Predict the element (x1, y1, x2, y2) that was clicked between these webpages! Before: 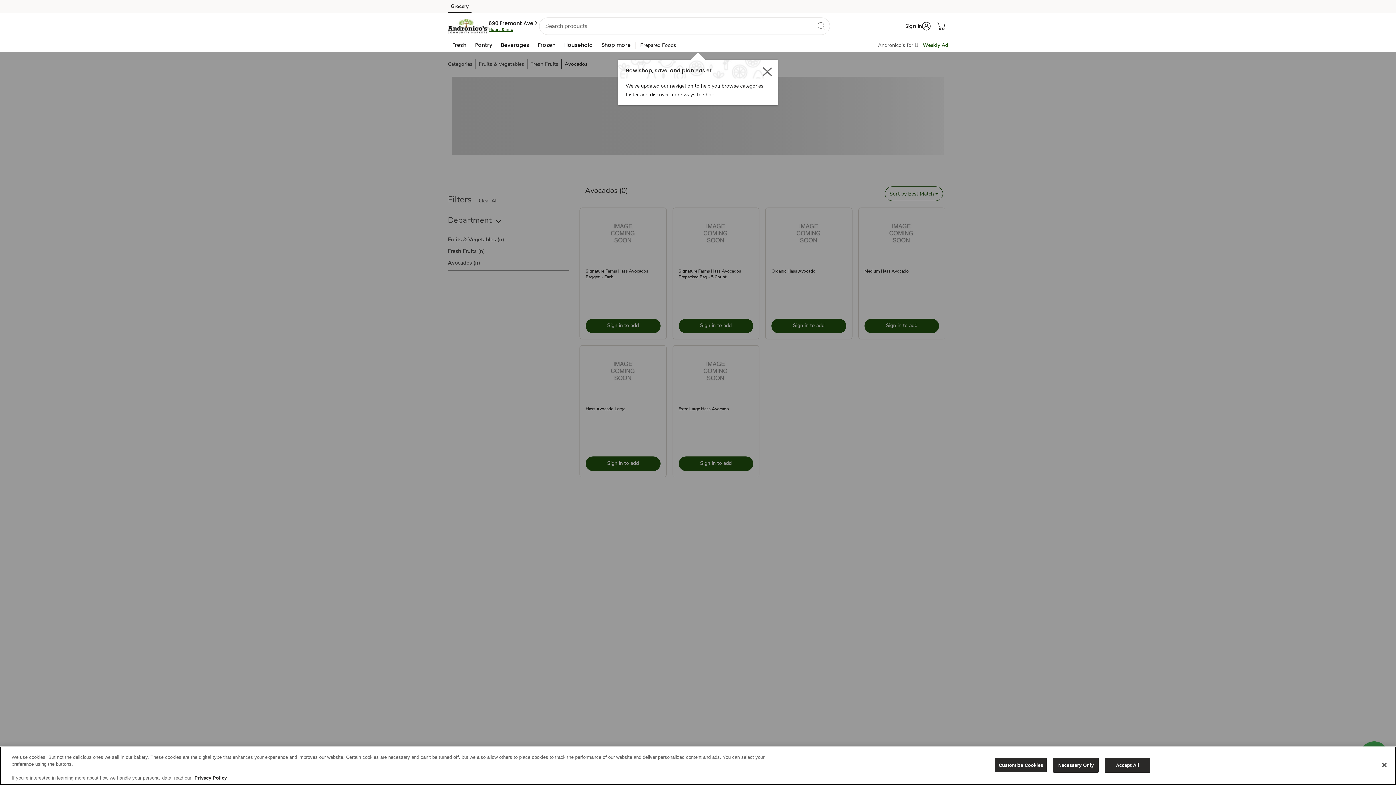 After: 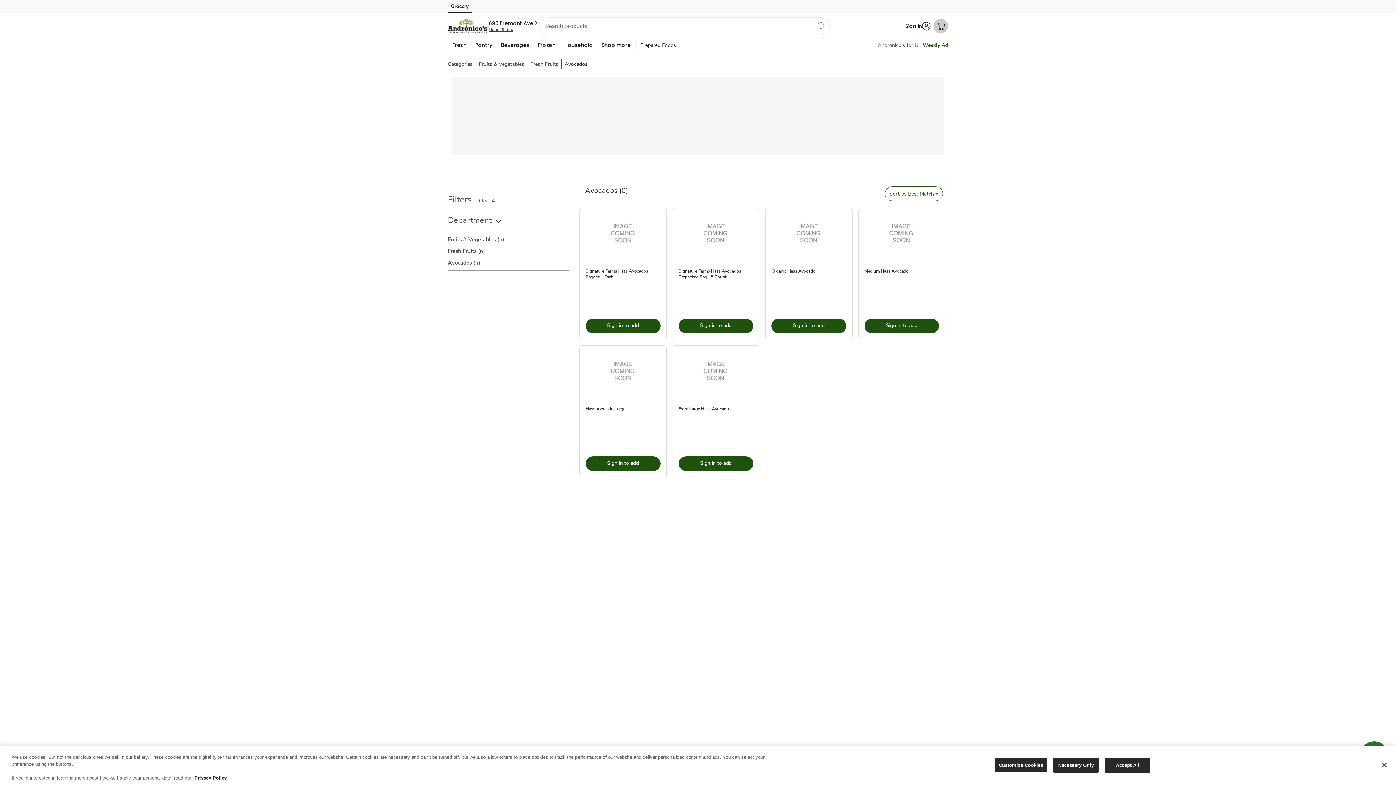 Action: label: Shopping Cart bbox: (933, 18, 948, 33)